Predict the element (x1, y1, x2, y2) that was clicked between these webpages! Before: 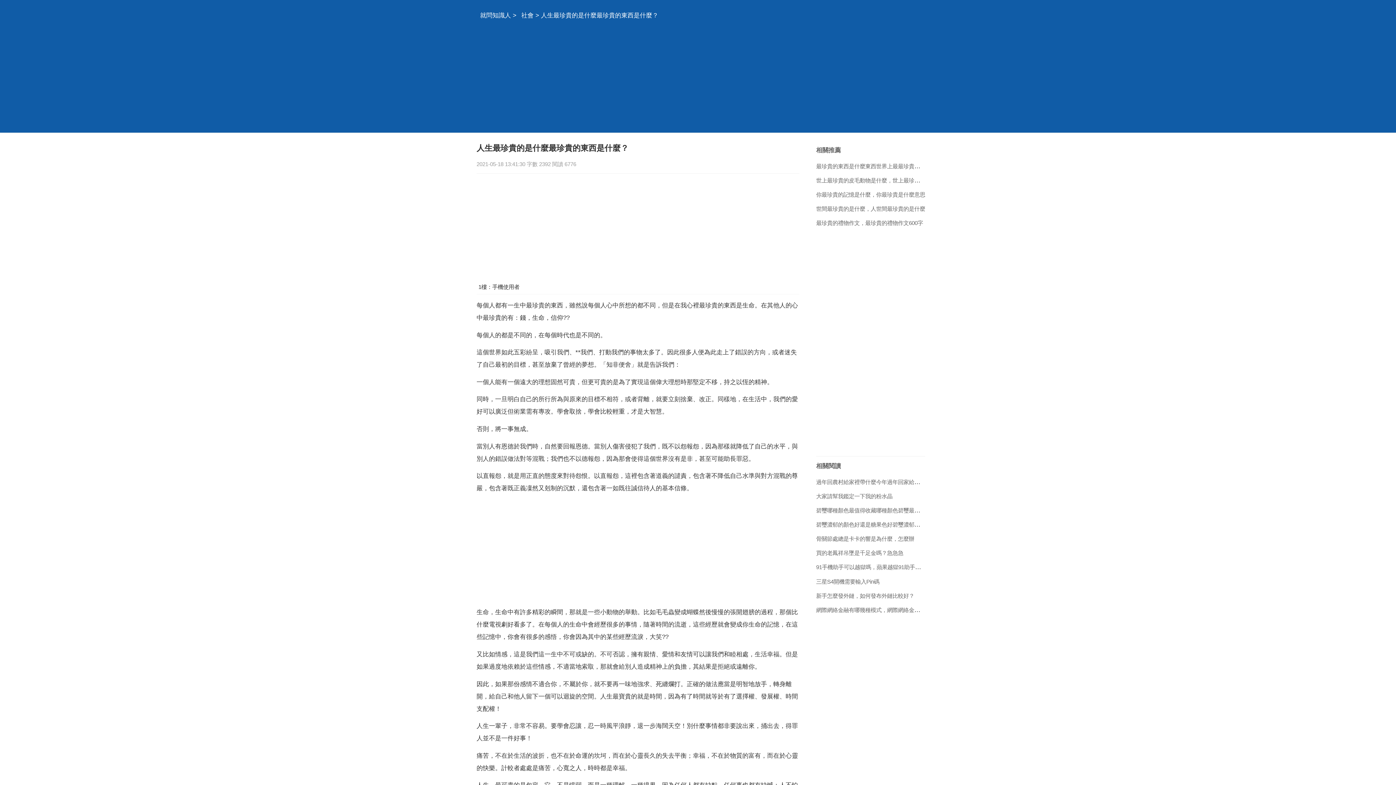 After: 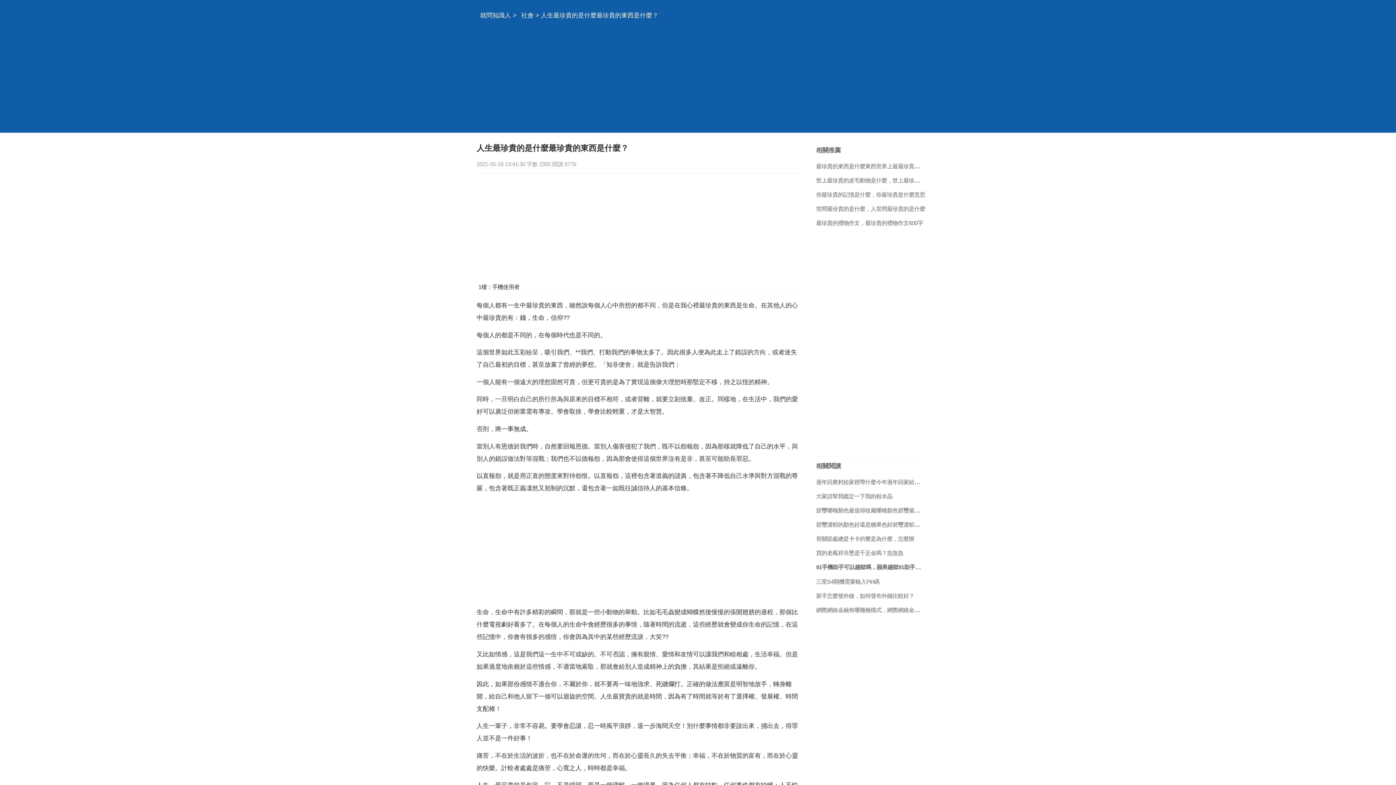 Action: bbox: (816, 564, 937, 571) label: 91手機助手可以越獄嗎，蘋果越獄91助手怎麼安裝